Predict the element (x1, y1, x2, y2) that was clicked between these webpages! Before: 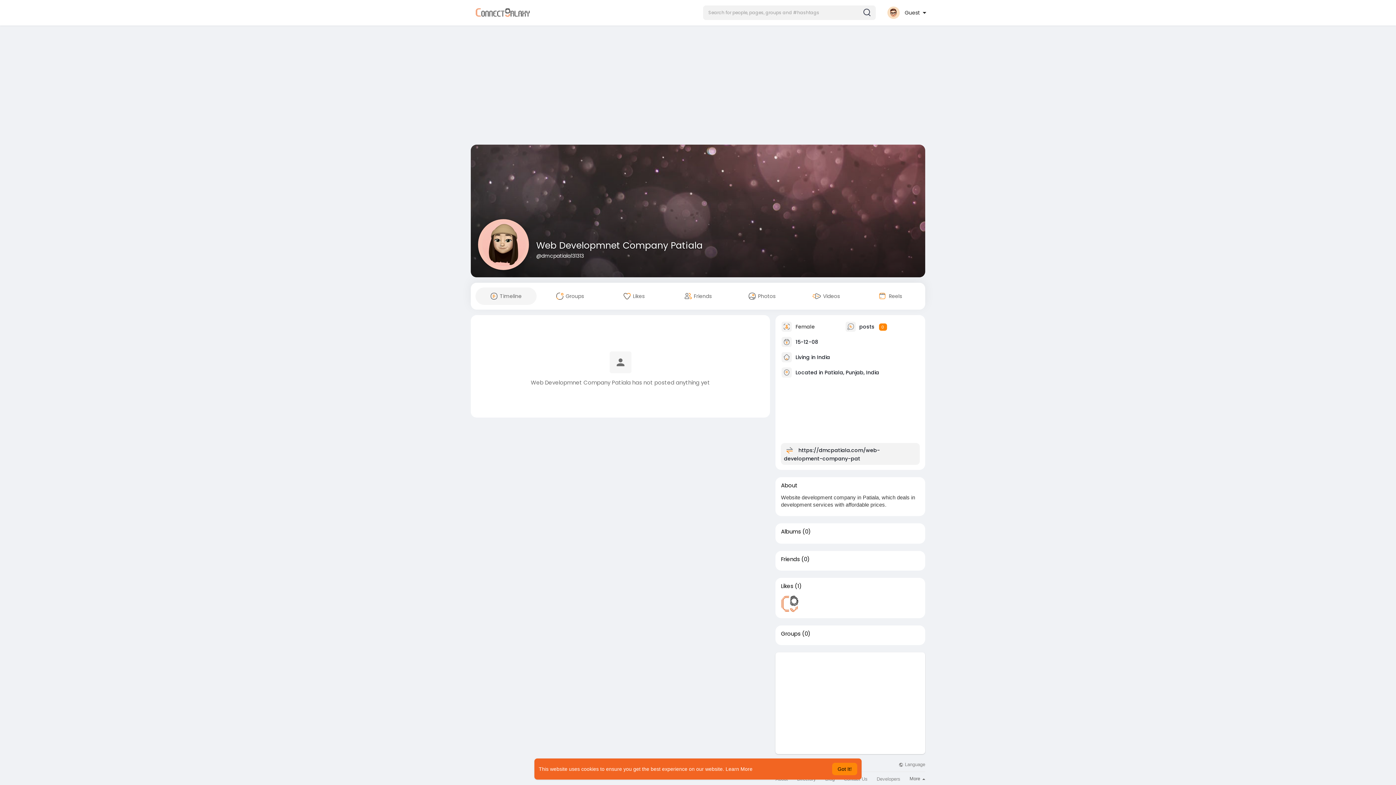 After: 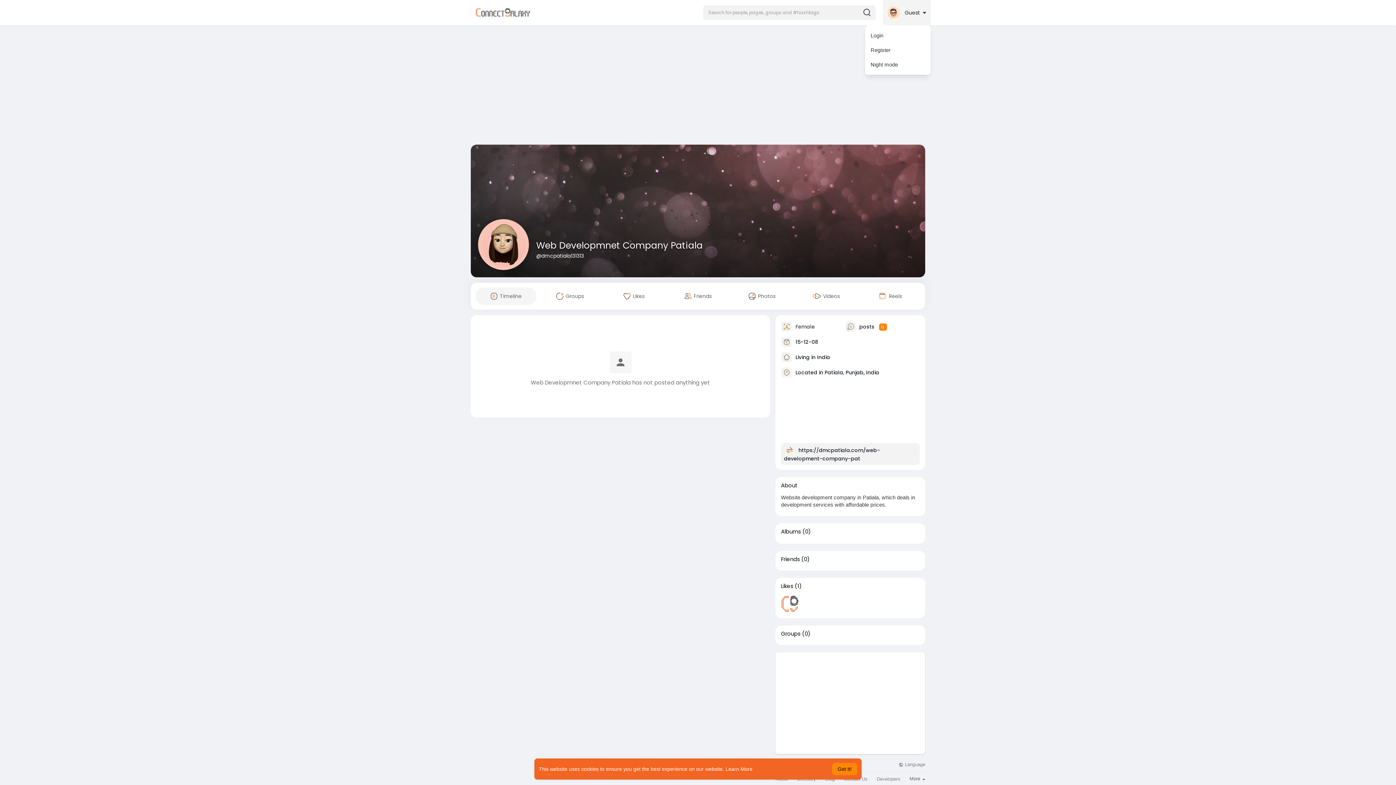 Action: label:  Guest  bbox: (883, 0, 930, 25)